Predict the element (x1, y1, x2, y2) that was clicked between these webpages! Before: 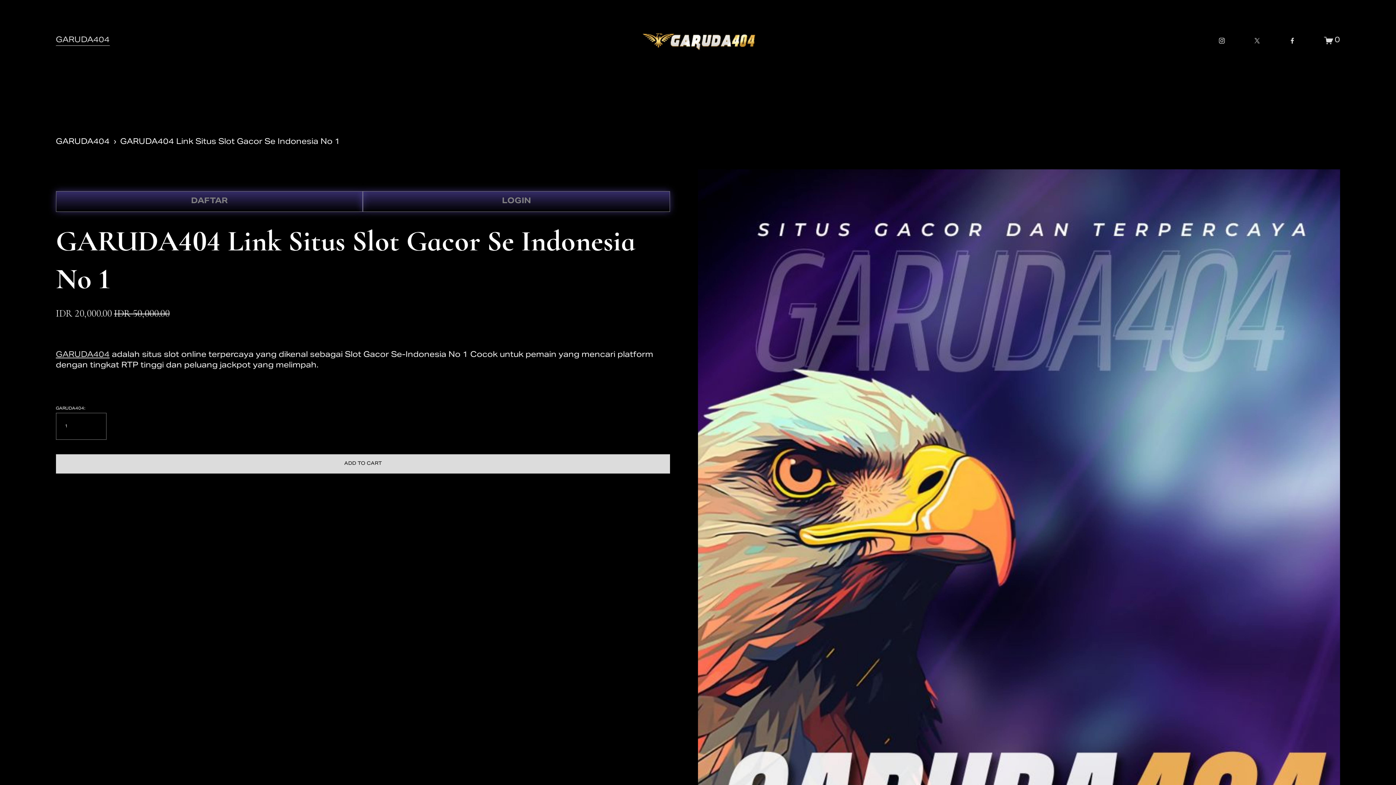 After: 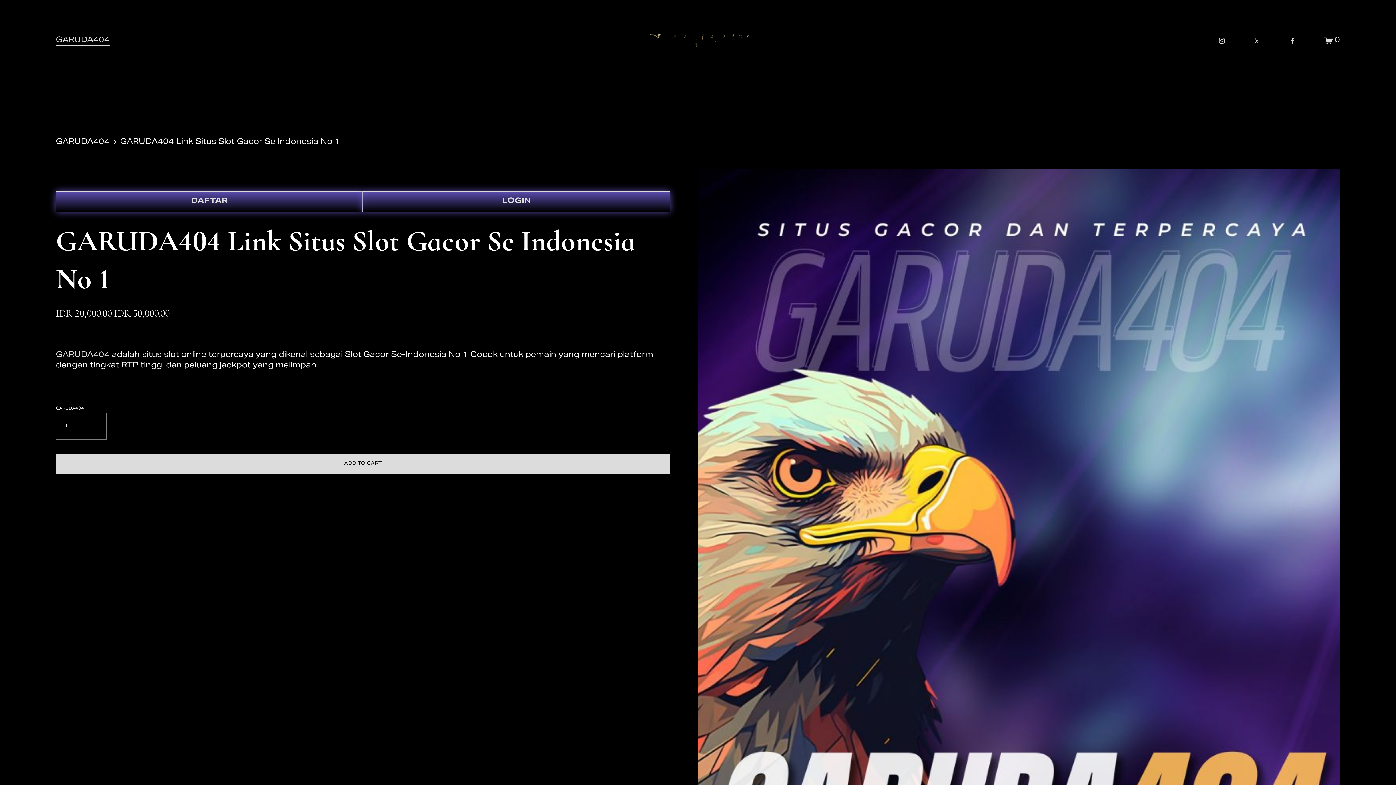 Action: bbox: (1324, 36, 1340, 45) label: 0